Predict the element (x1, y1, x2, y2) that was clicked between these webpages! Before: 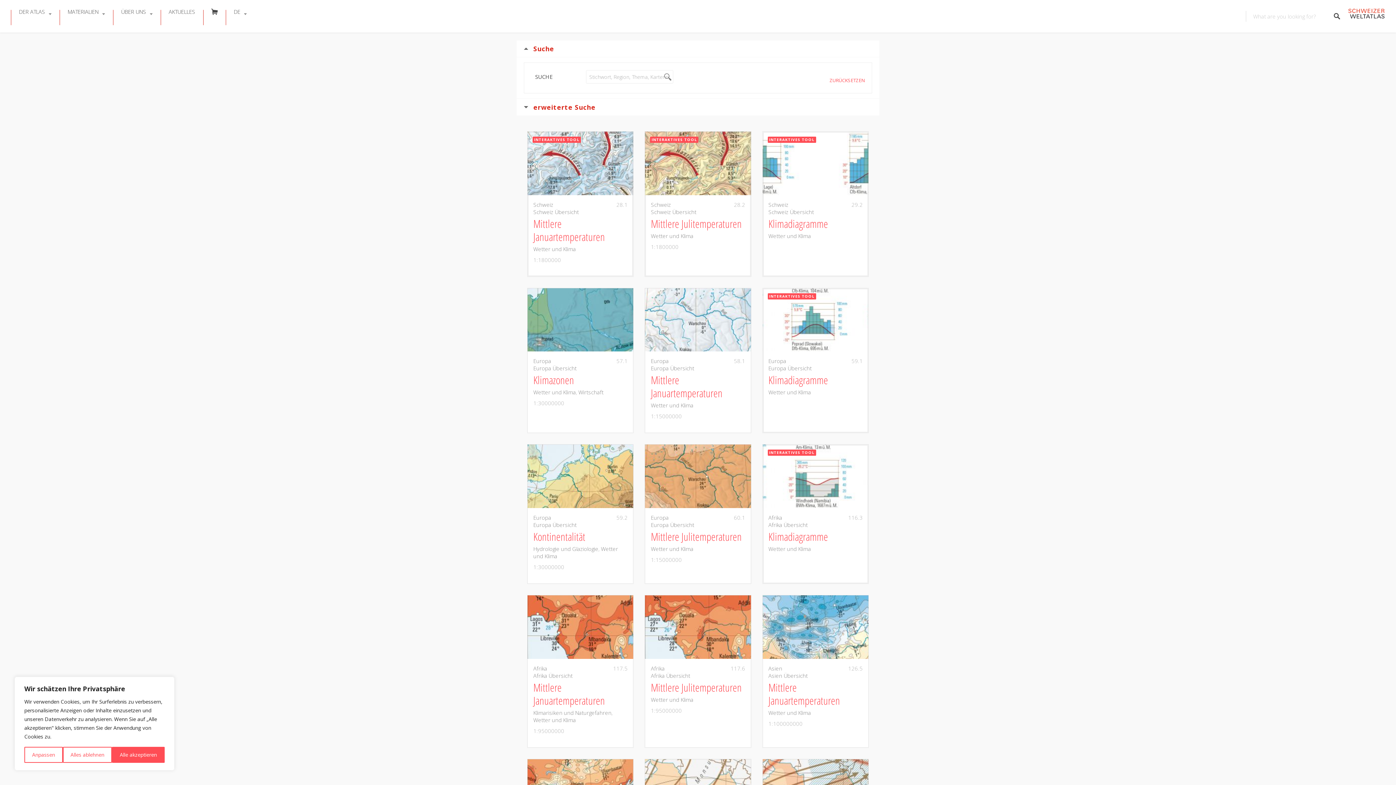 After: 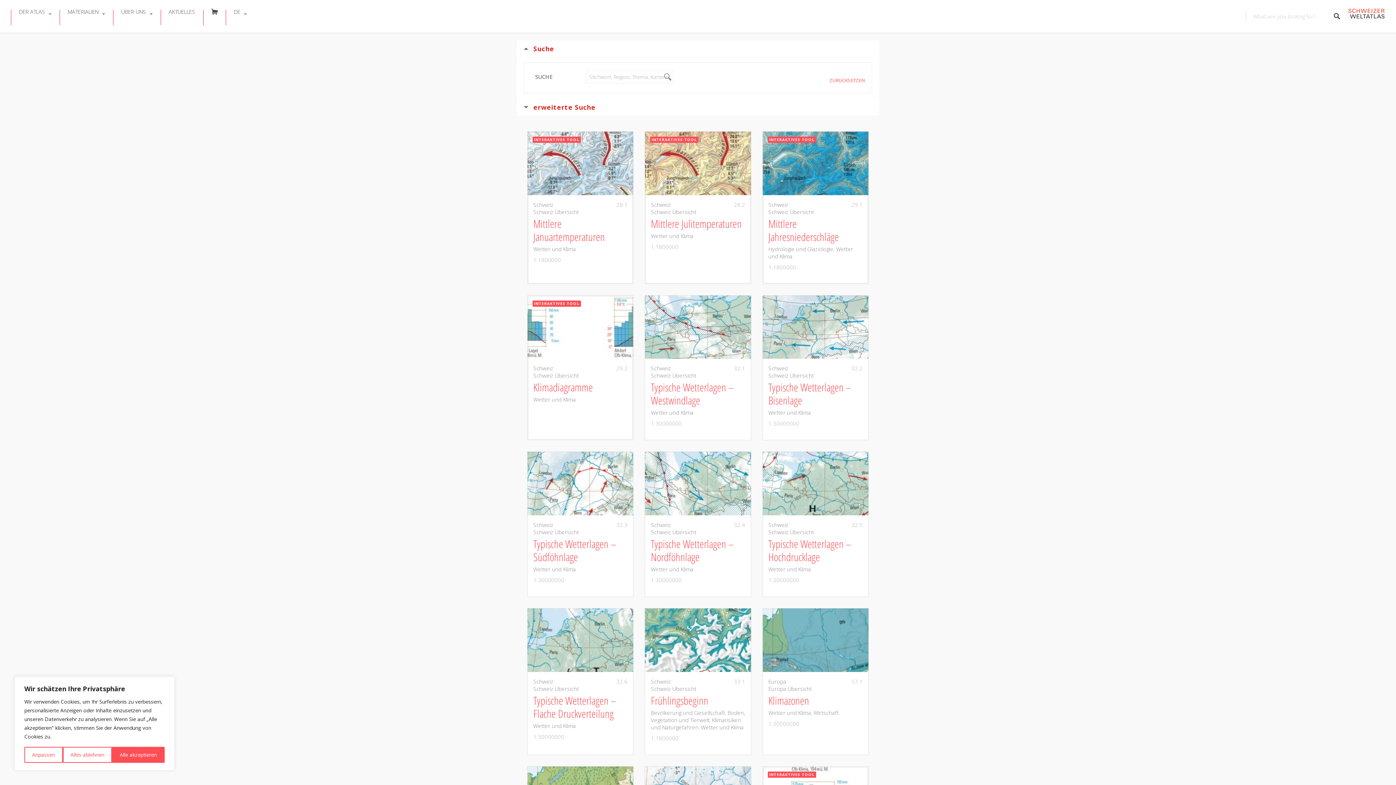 Action: label: Wetter und Klima bbox: (533, 245, 576, 252)